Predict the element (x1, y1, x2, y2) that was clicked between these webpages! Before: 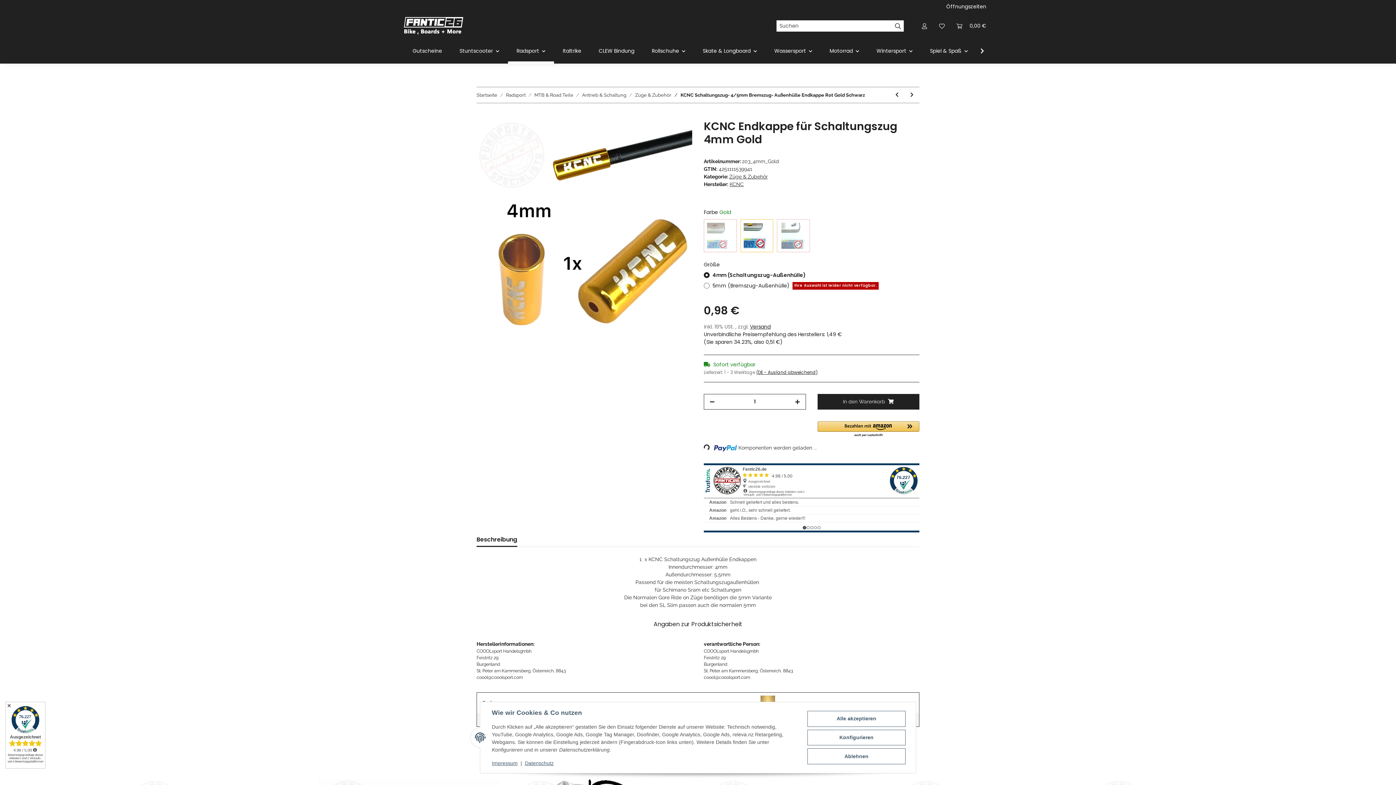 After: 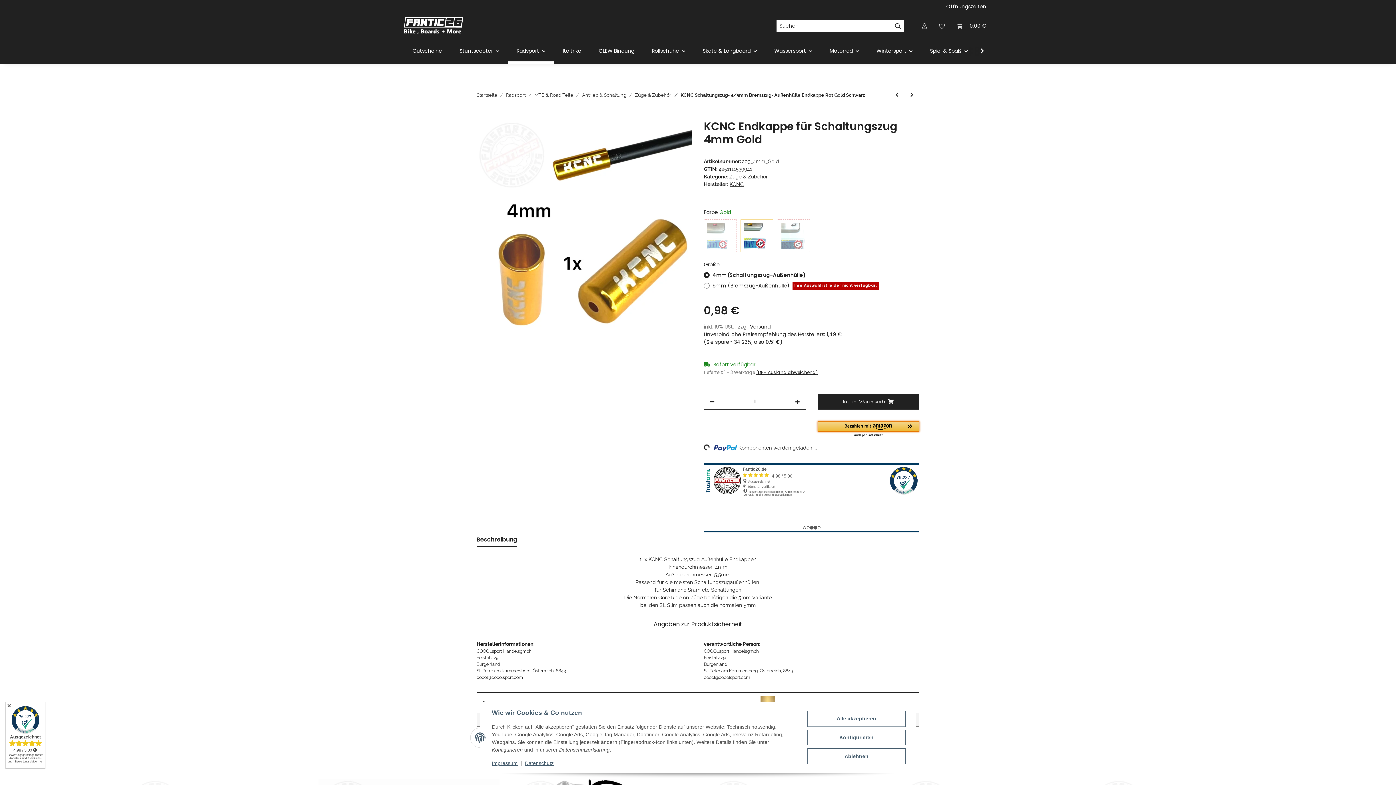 Action: label: Amazon Pay - Verwenden Sie Ihr Amazon-Konto bbox: (817, 421, 919, 437)